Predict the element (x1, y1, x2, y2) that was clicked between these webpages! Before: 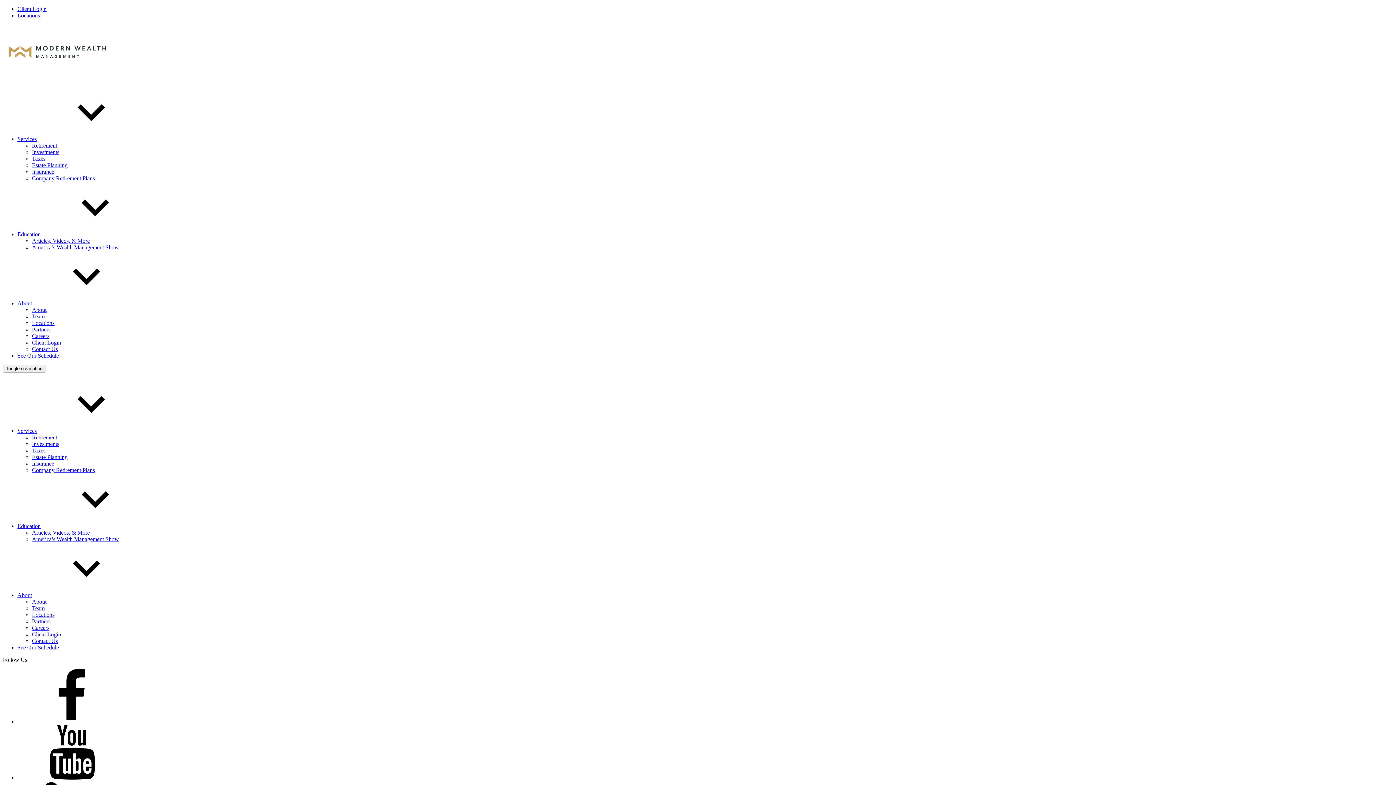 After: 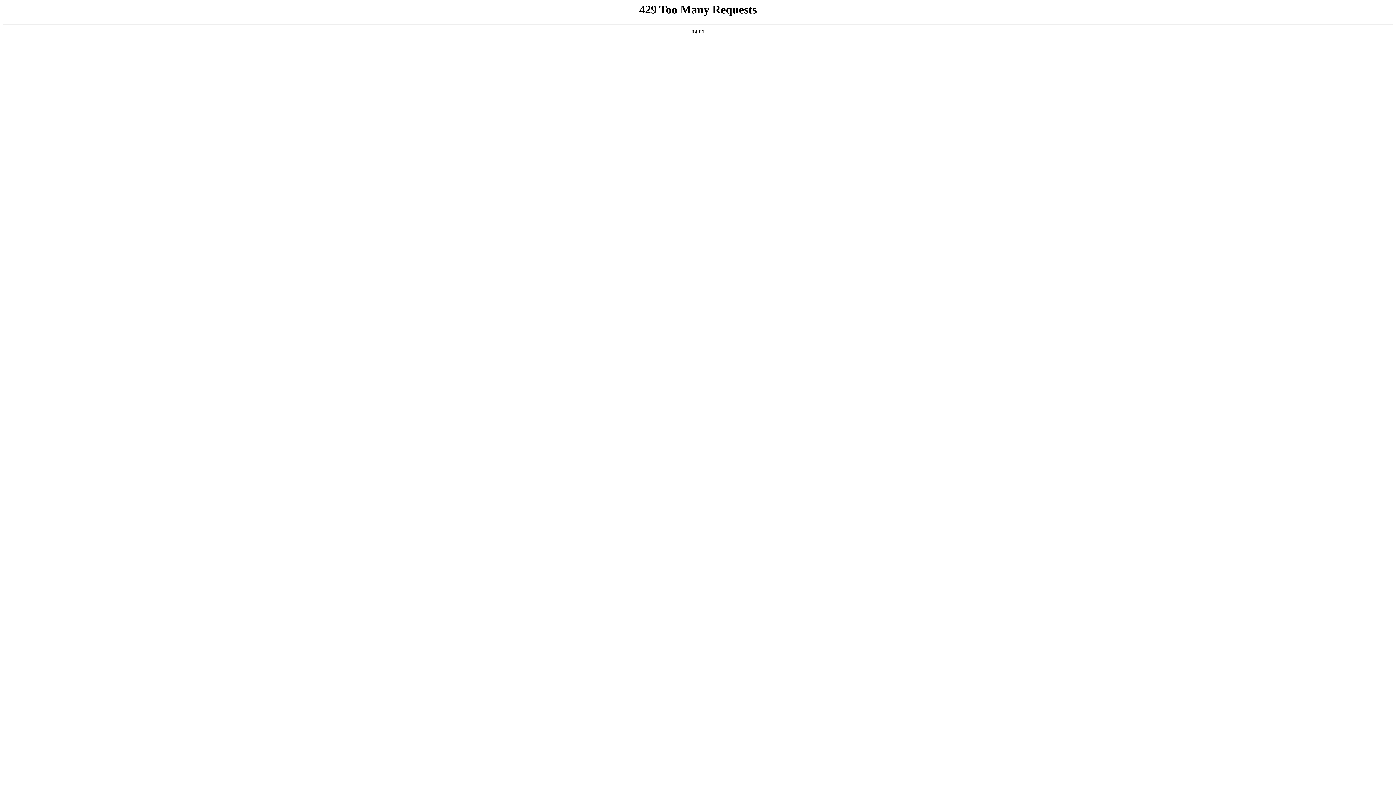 Action: label: Articles, Videos, & More bbox: (32, 529, 89, 536)